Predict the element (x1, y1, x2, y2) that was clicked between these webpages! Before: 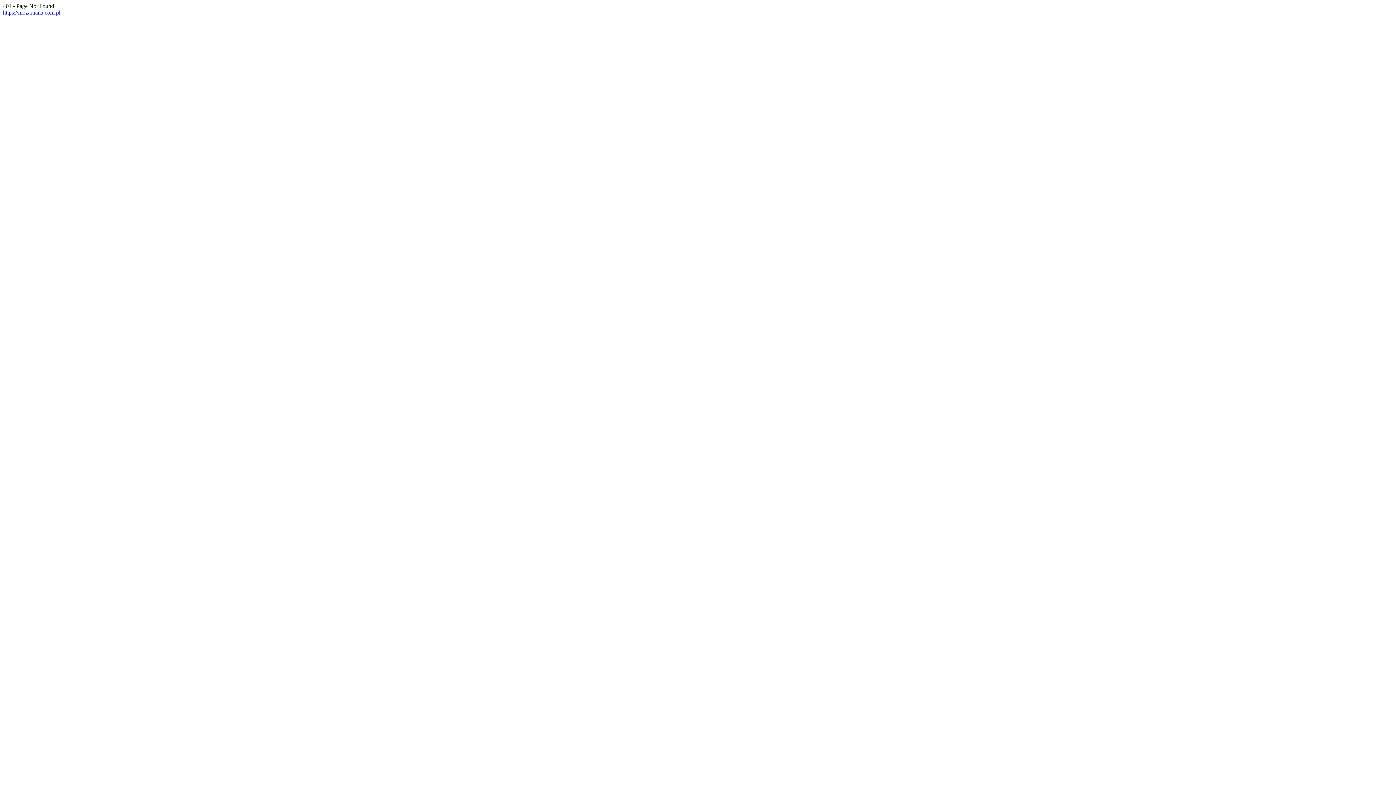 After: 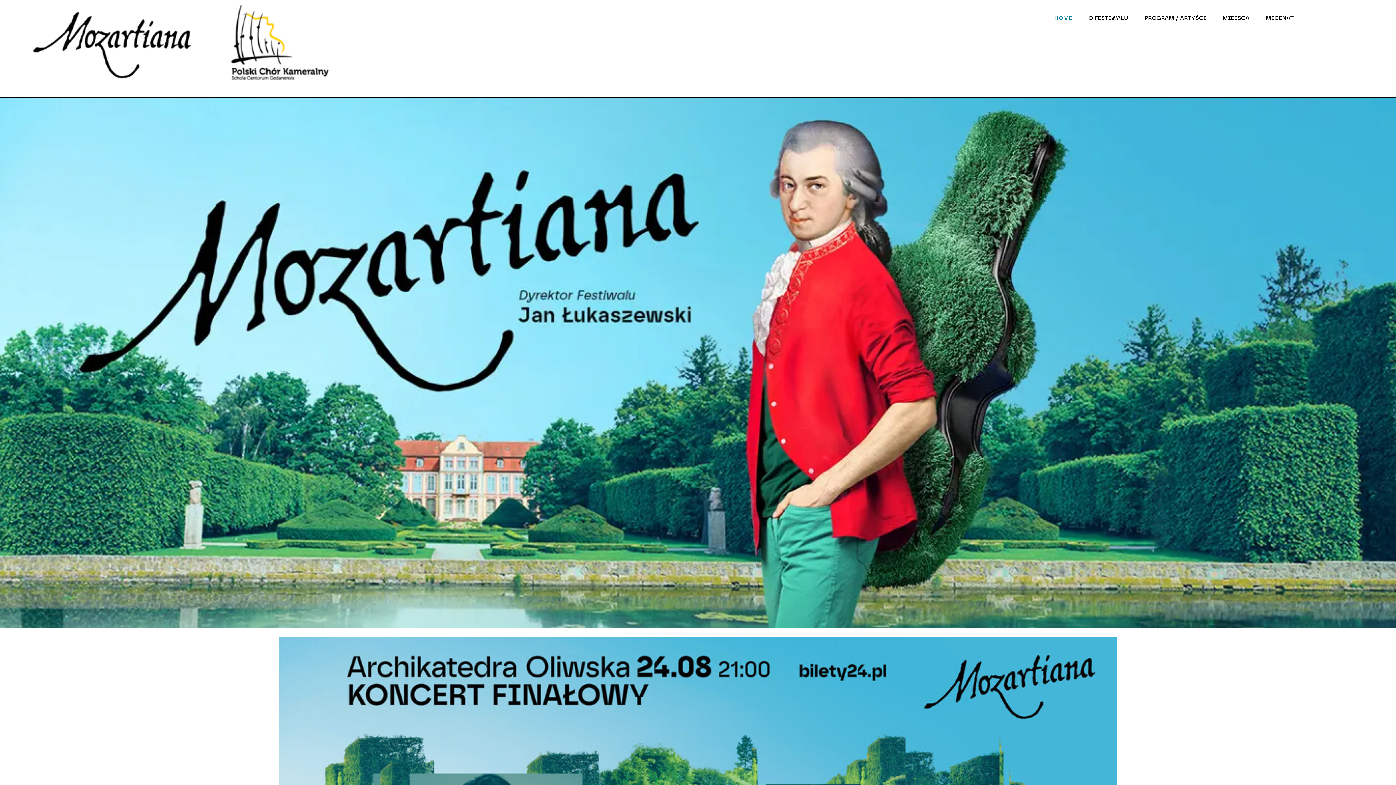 Action: label: https://mozartiana.com.pl bbox: (2, 9, 60, 15)